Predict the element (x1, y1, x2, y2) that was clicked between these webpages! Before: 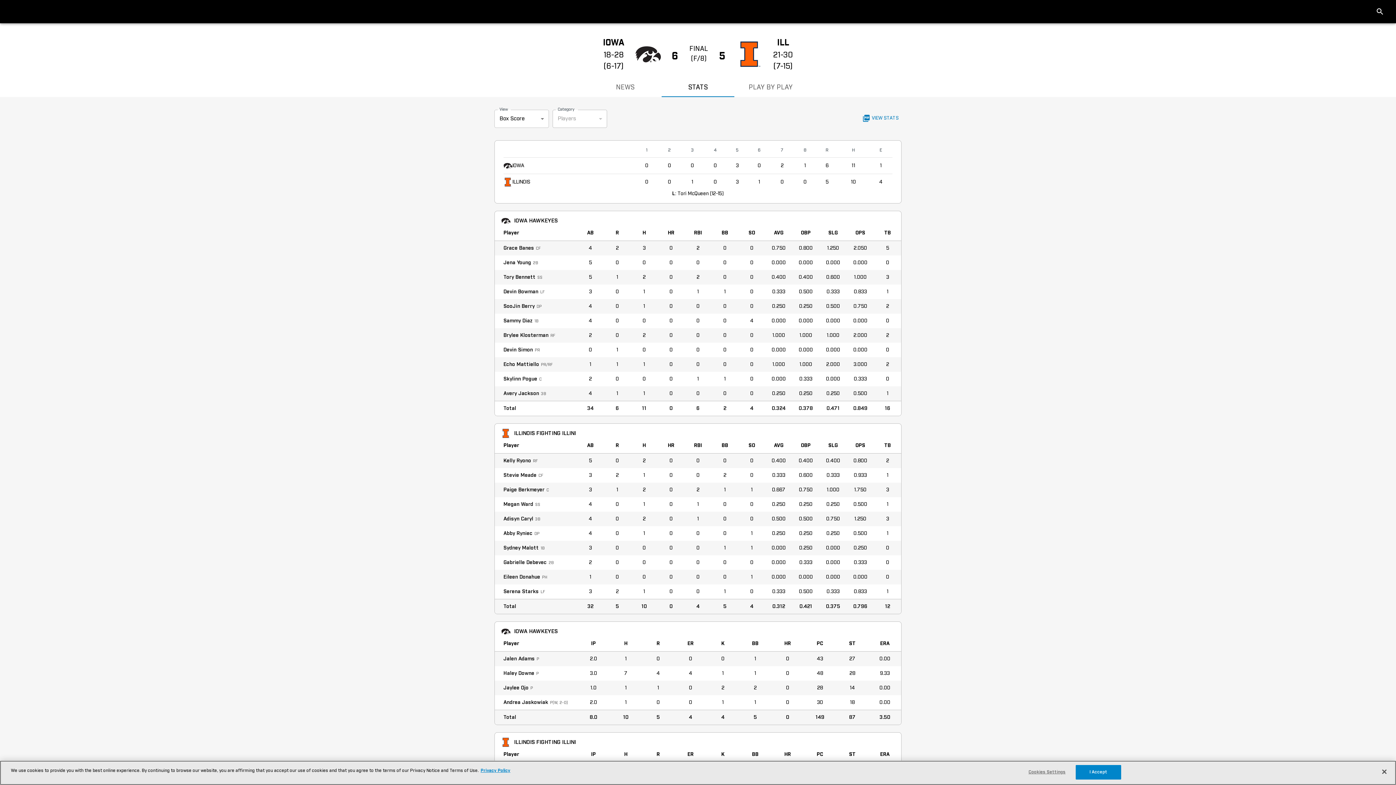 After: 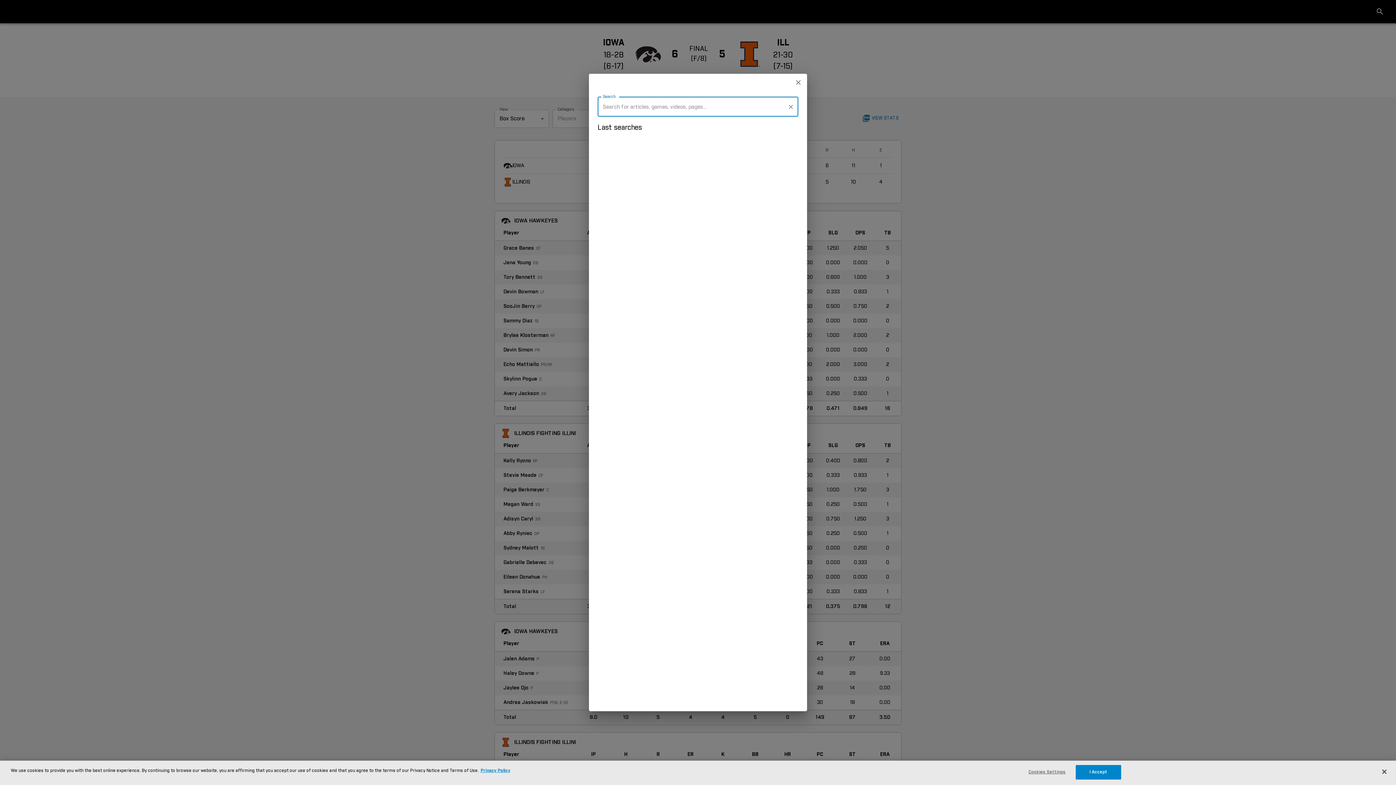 Action: bbox: (1373, 4, 1387, 18)